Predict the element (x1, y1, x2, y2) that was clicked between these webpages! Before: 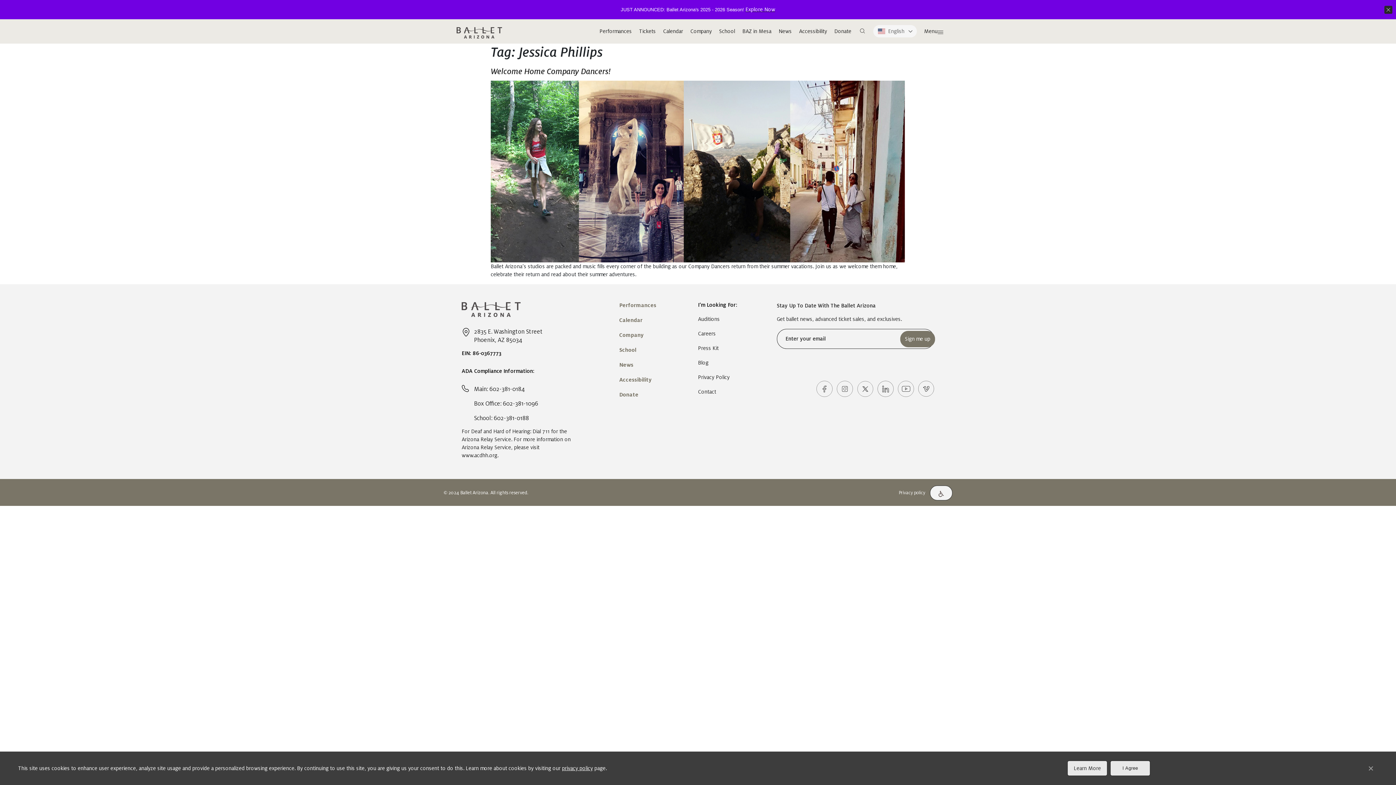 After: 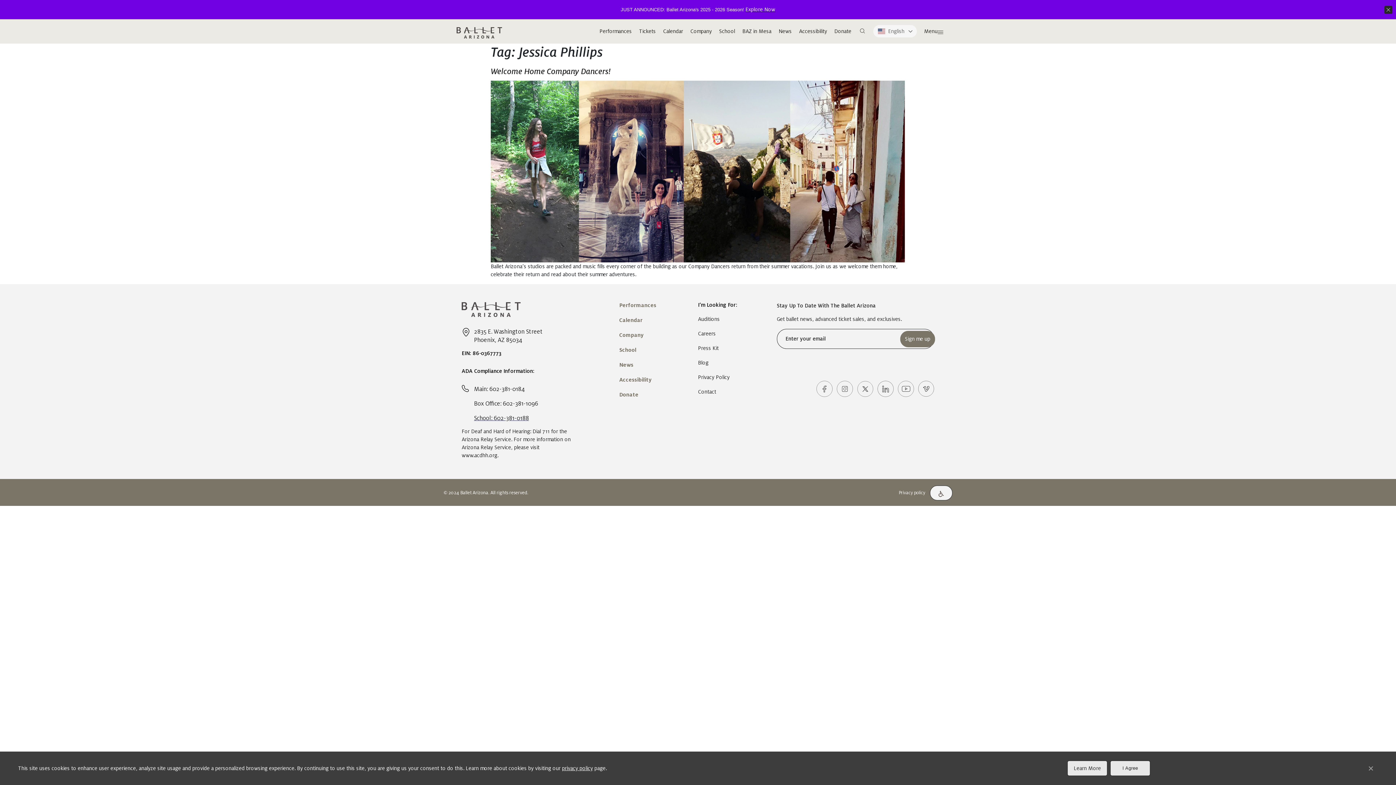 Action: bbox: (474, 393, 529, 404) label: School: 602-381-0188